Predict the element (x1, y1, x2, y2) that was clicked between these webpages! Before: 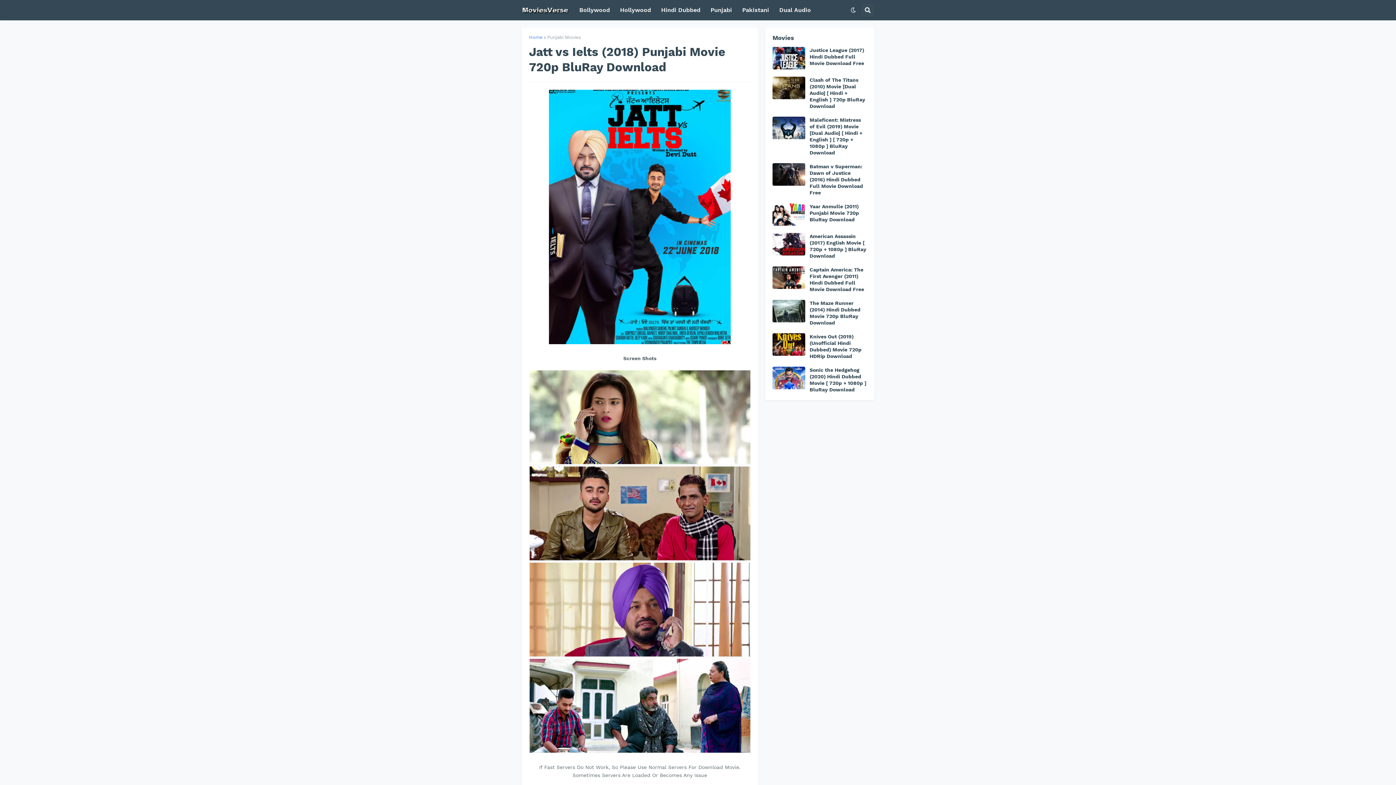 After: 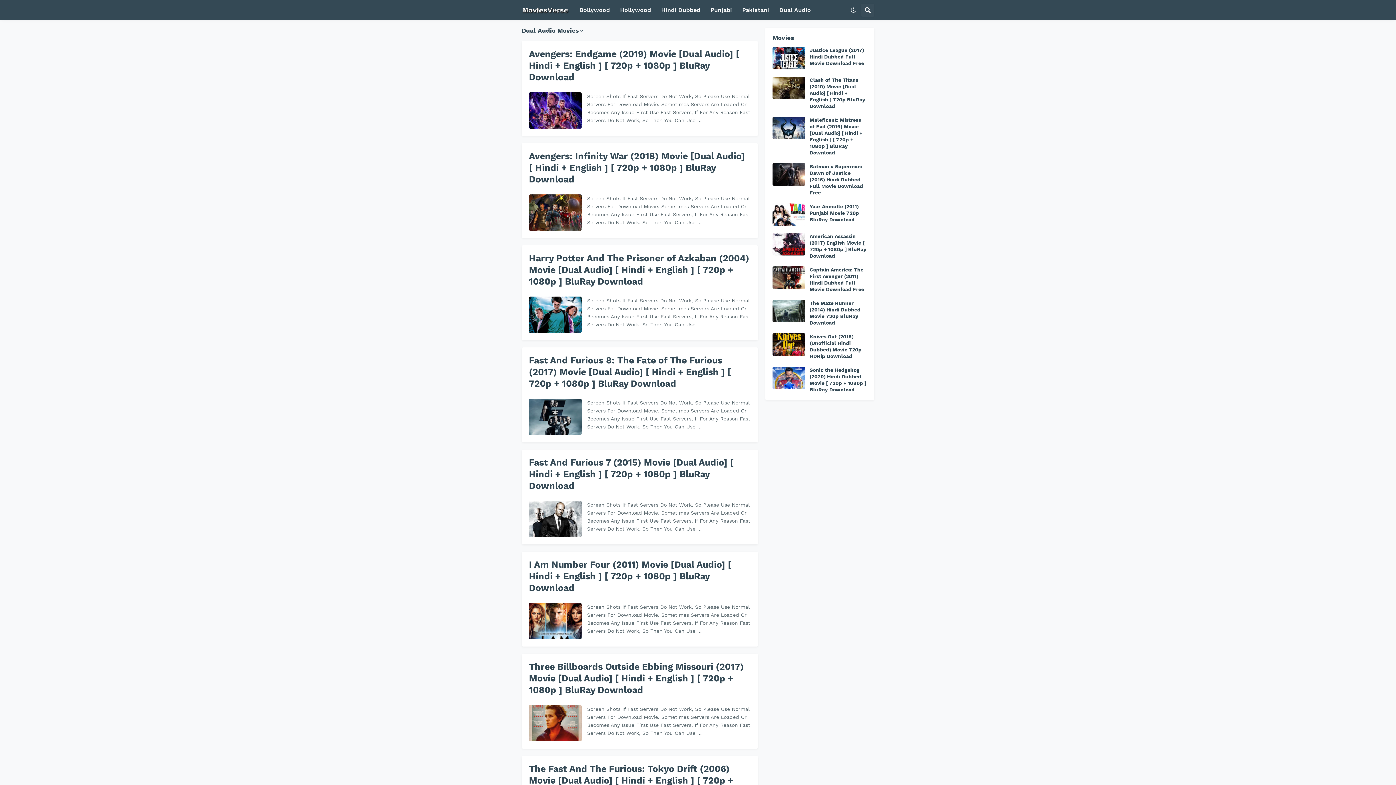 Action: bbox: (774, 0, 816, 20) label: Dual Audio